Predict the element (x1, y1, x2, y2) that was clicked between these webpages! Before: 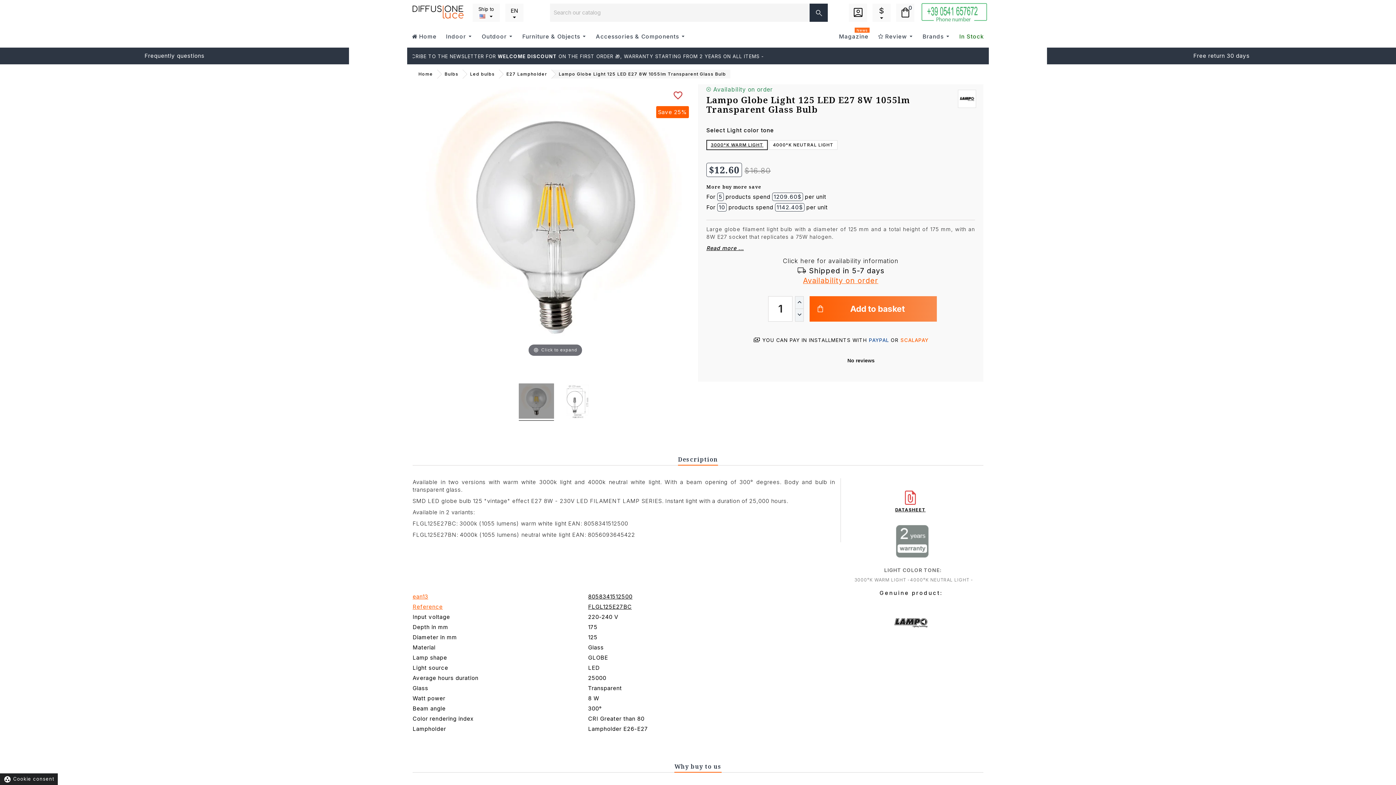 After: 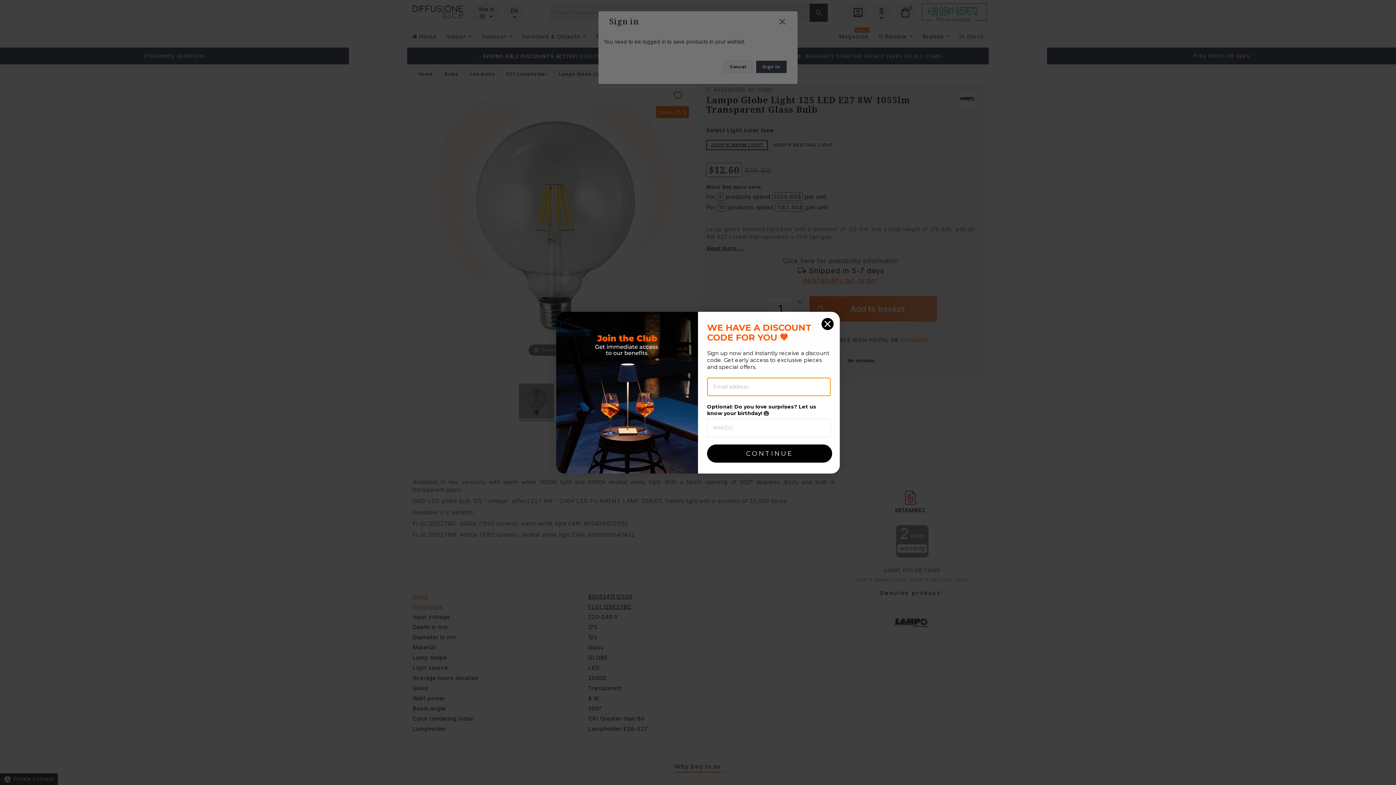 Action: label: favorite_border bbox: (670, 87, 685, 102)